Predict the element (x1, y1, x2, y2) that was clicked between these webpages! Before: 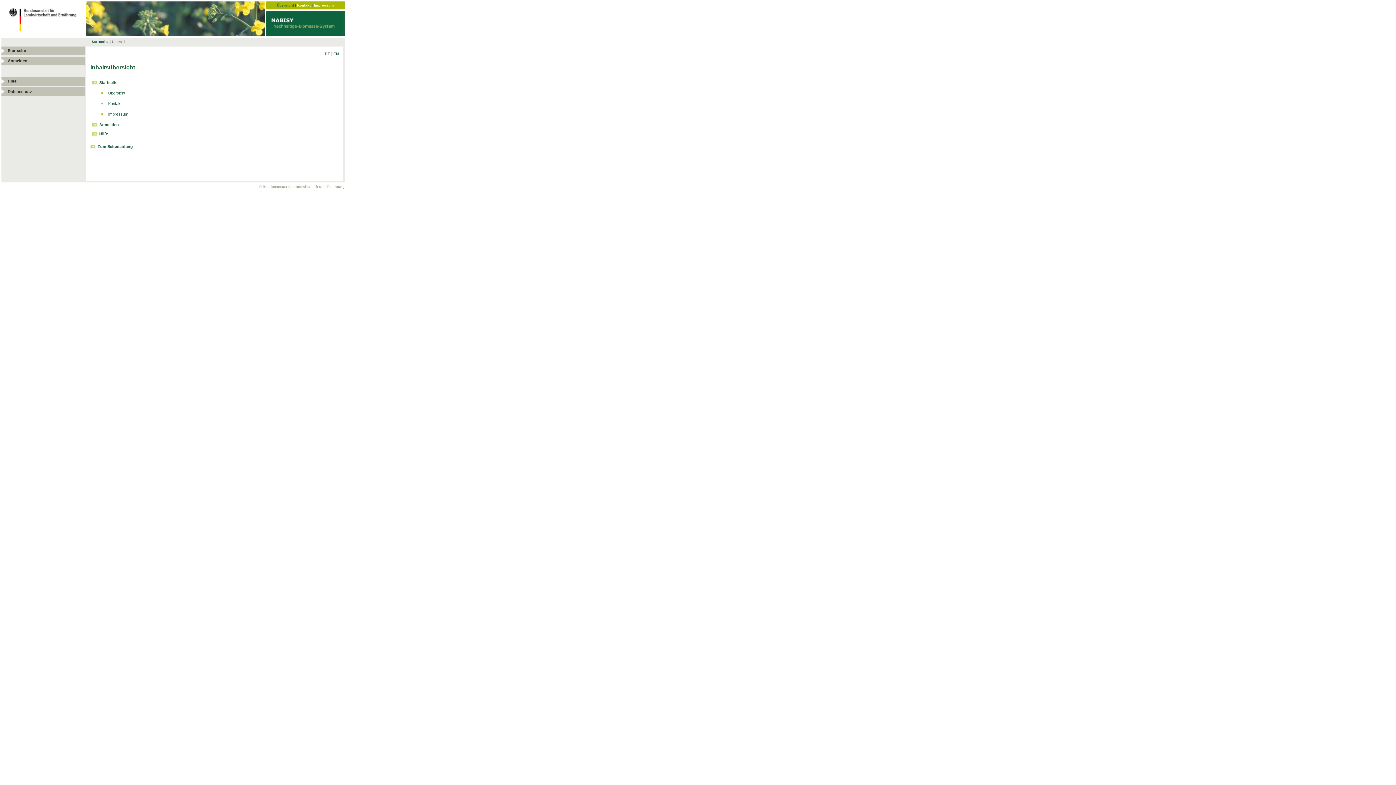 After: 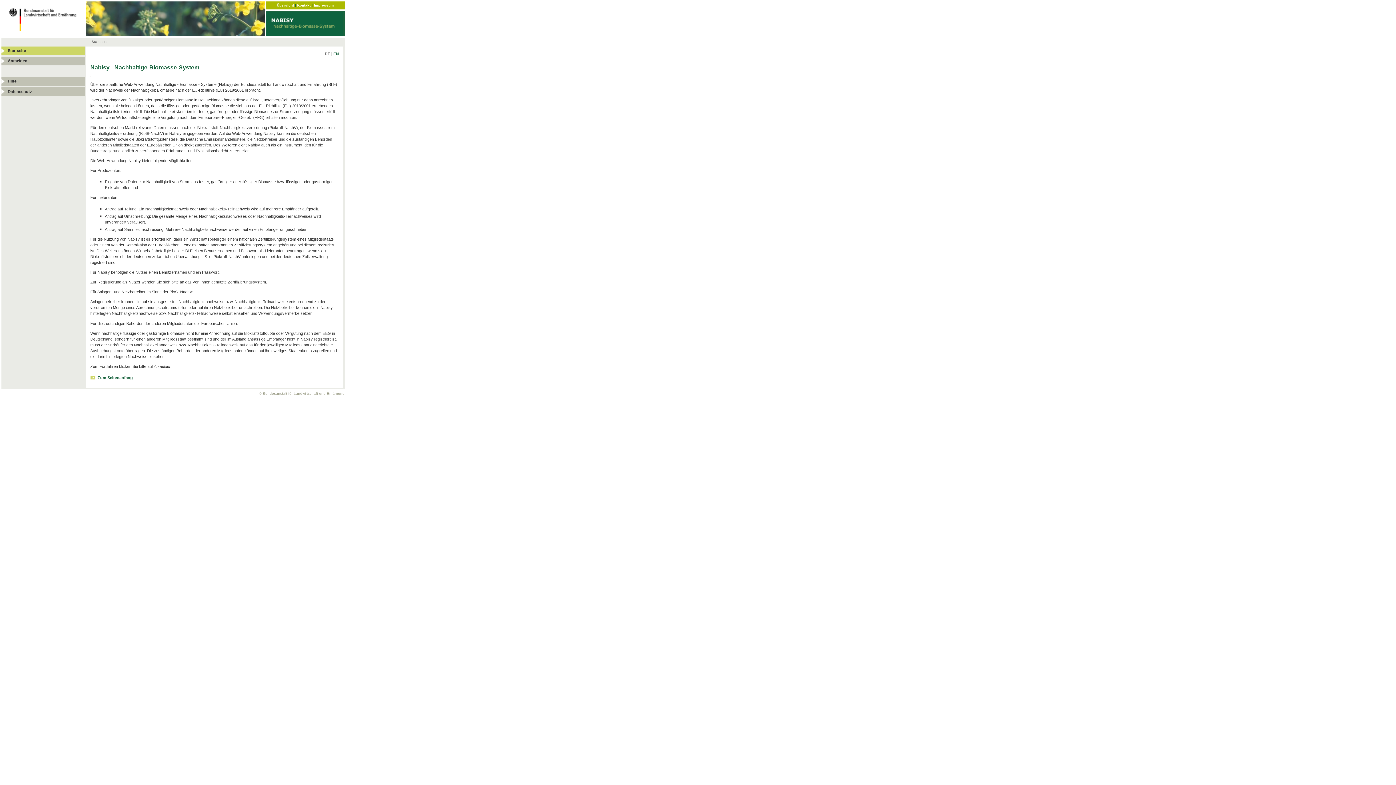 Action: label: Startseite bbox: (91, 80, 117, 84)